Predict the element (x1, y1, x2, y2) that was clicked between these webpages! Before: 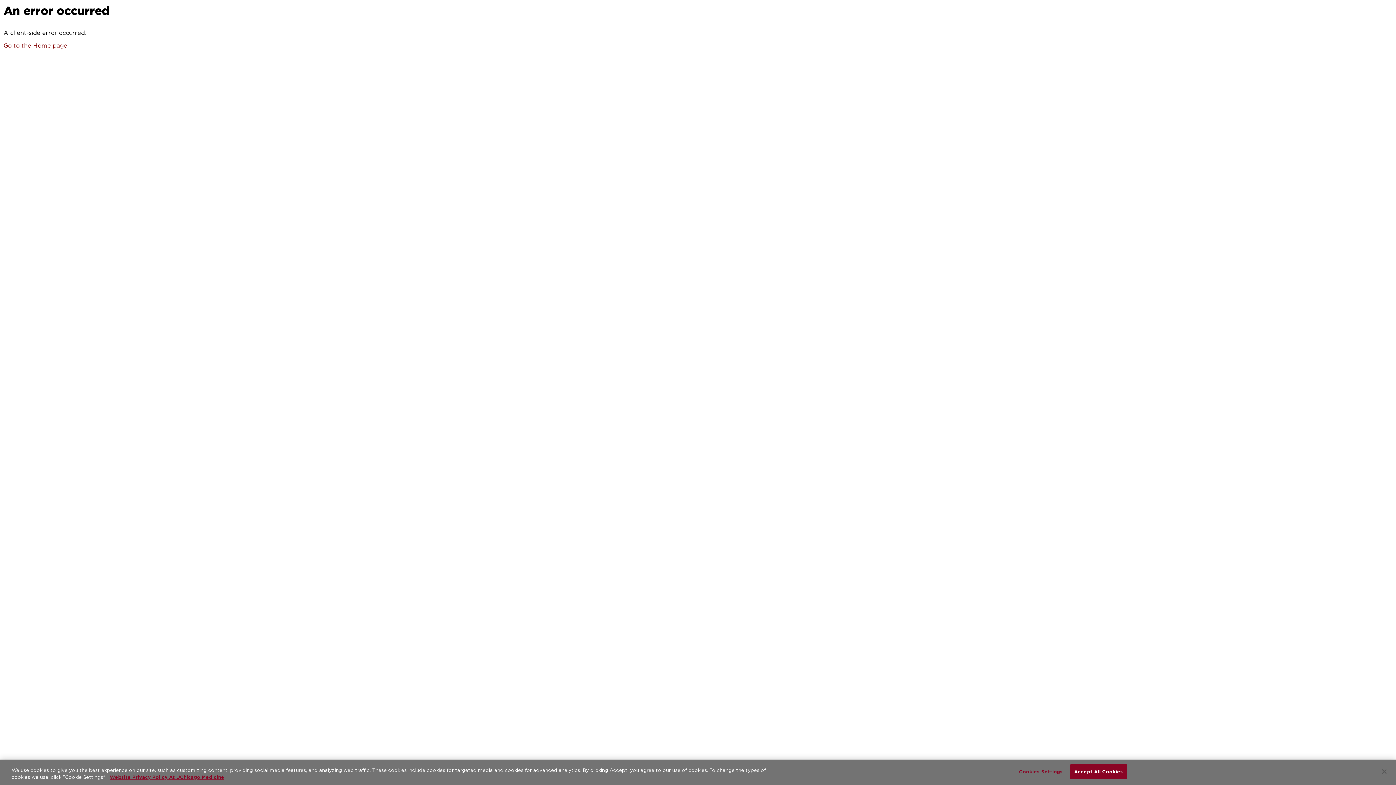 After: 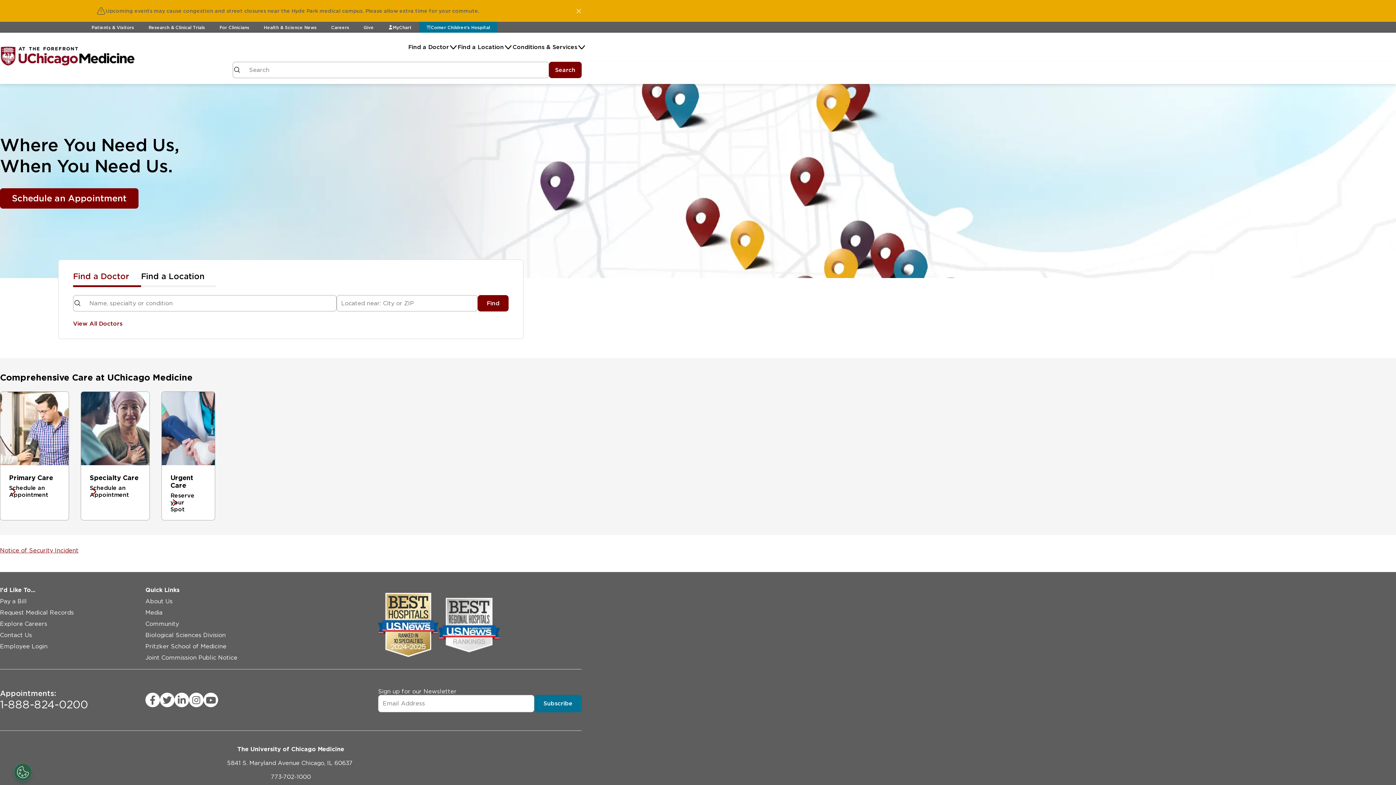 Action: bbox: (3, 42, 67, 49) label: Go to the Home page